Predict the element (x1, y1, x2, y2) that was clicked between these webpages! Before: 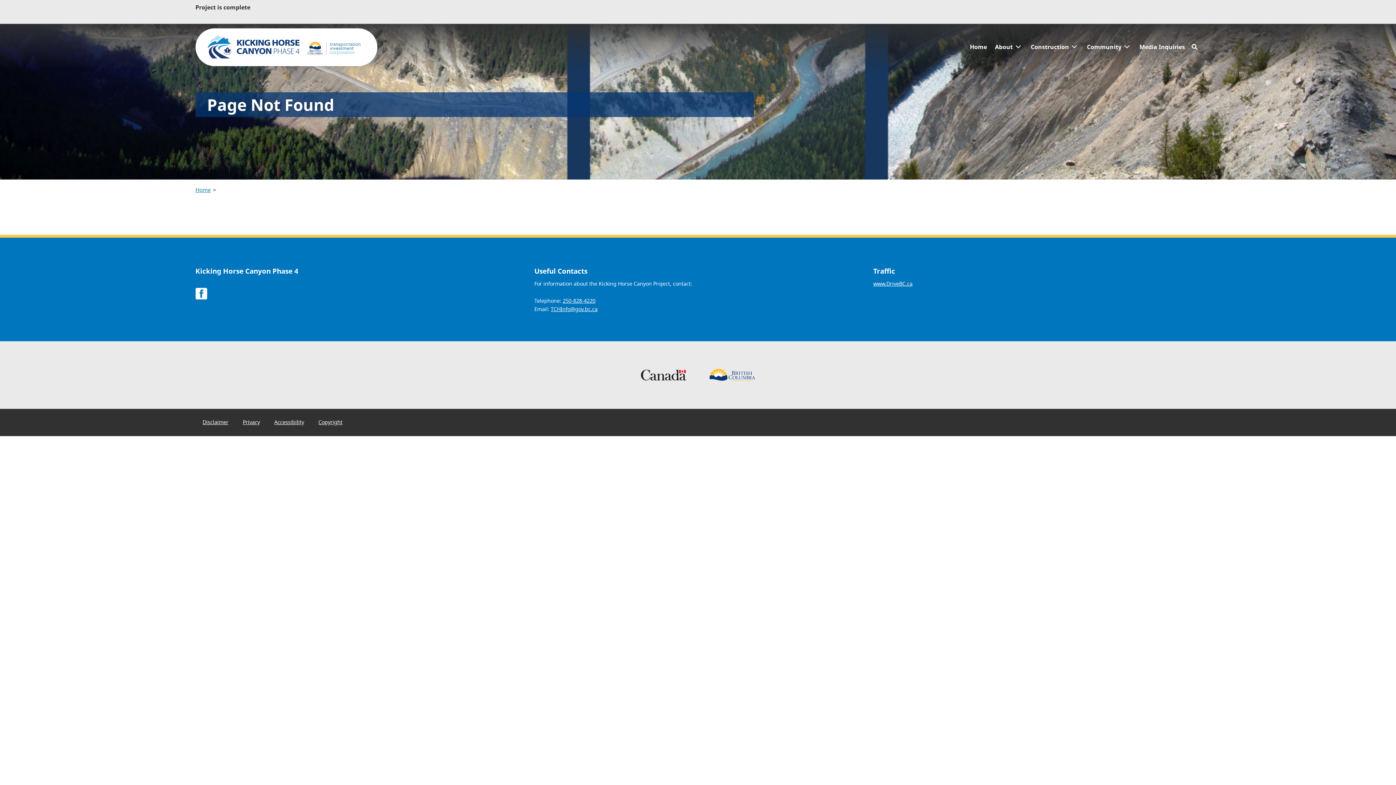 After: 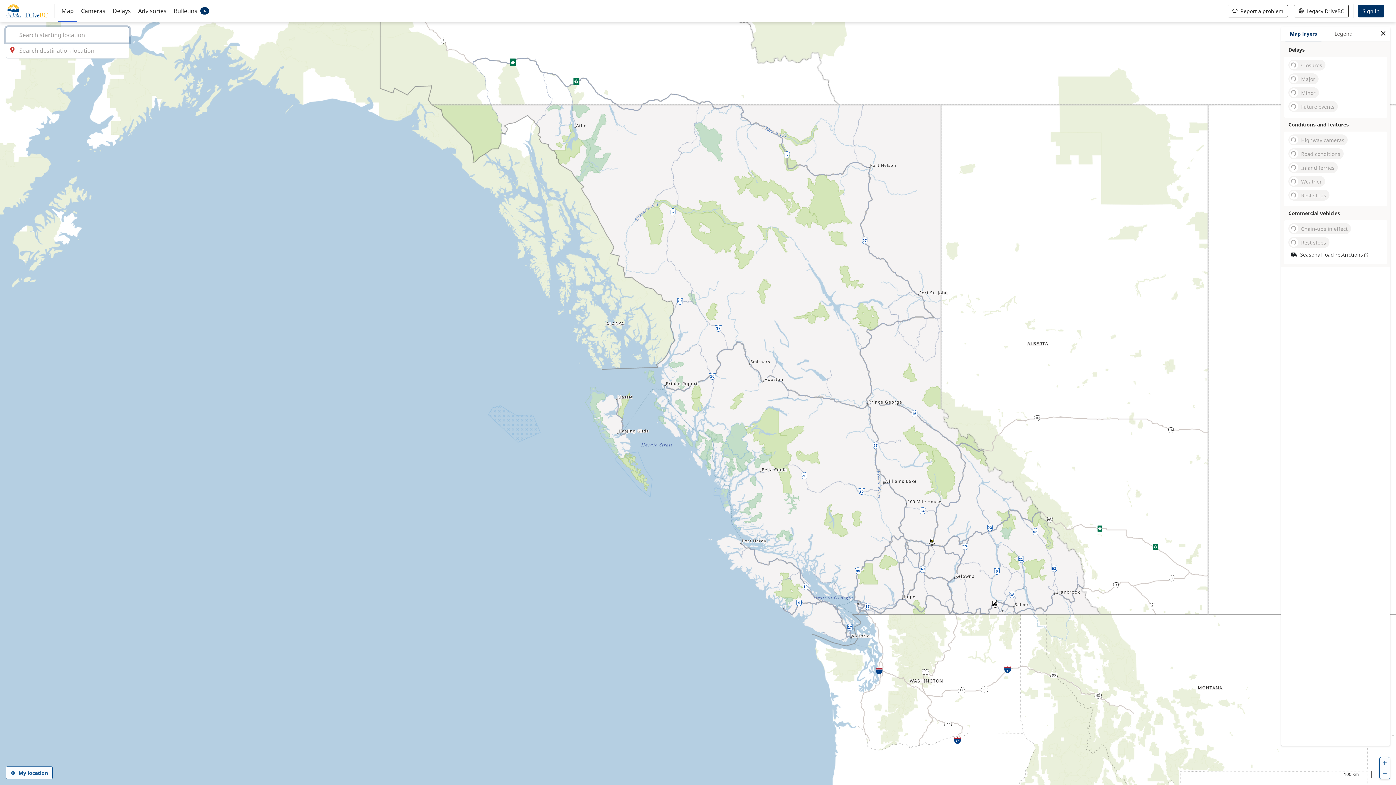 Action: label: www.DriveBC.ca bbox: (873, 280, 912, 287)